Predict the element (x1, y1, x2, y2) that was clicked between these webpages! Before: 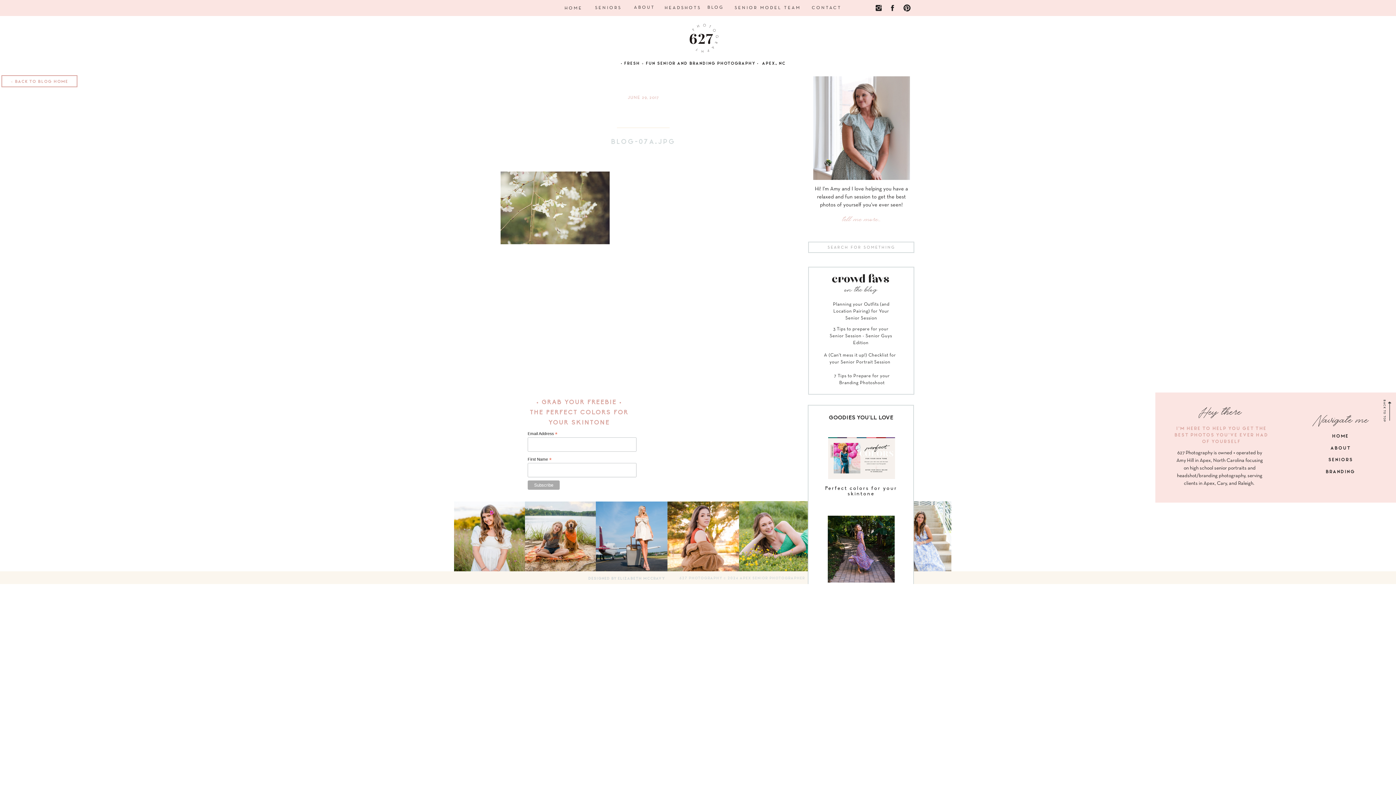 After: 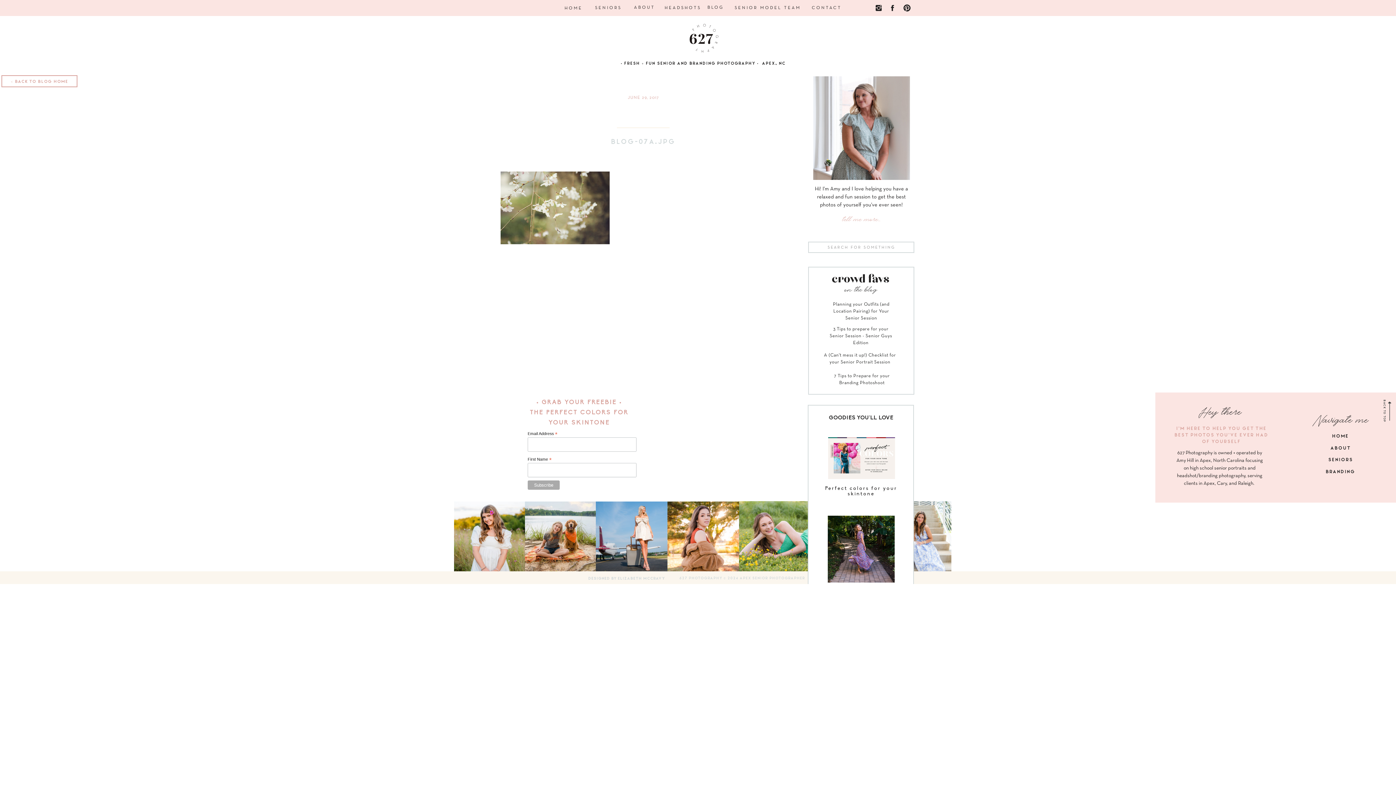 Action: bbox: (596, 501, 667, 573)